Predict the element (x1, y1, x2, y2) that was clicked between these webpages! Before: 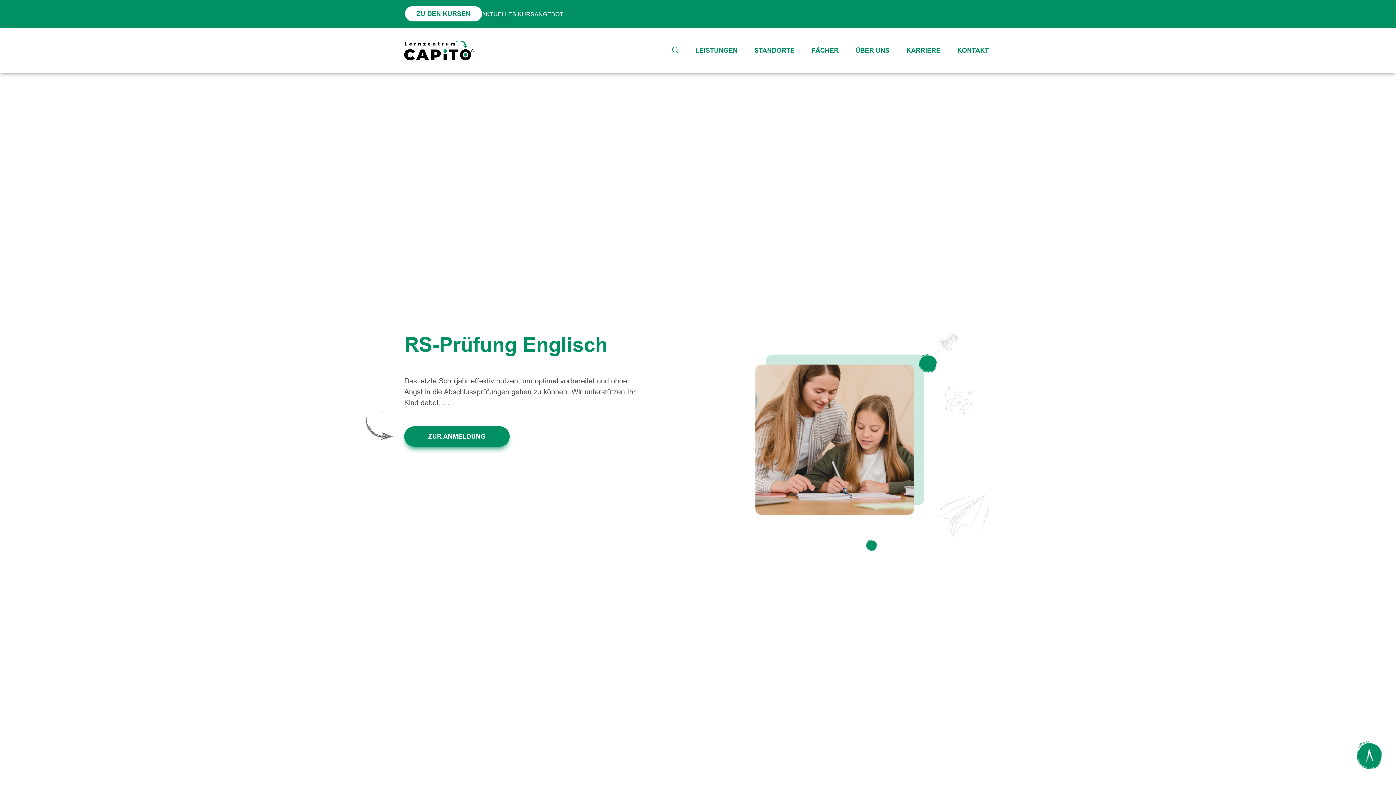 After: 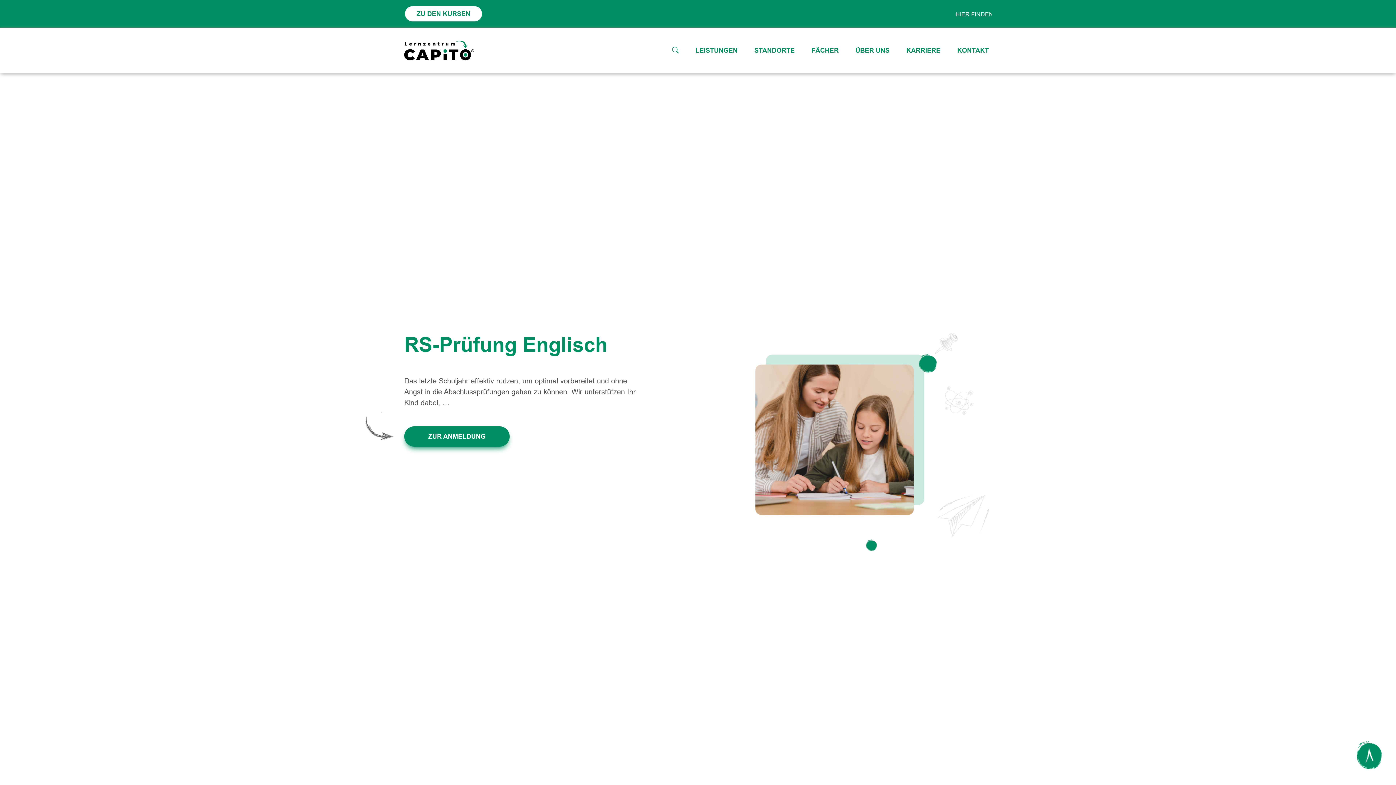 Action: bbox: (692, 43, 740, 57) label: LEISTUNGEN